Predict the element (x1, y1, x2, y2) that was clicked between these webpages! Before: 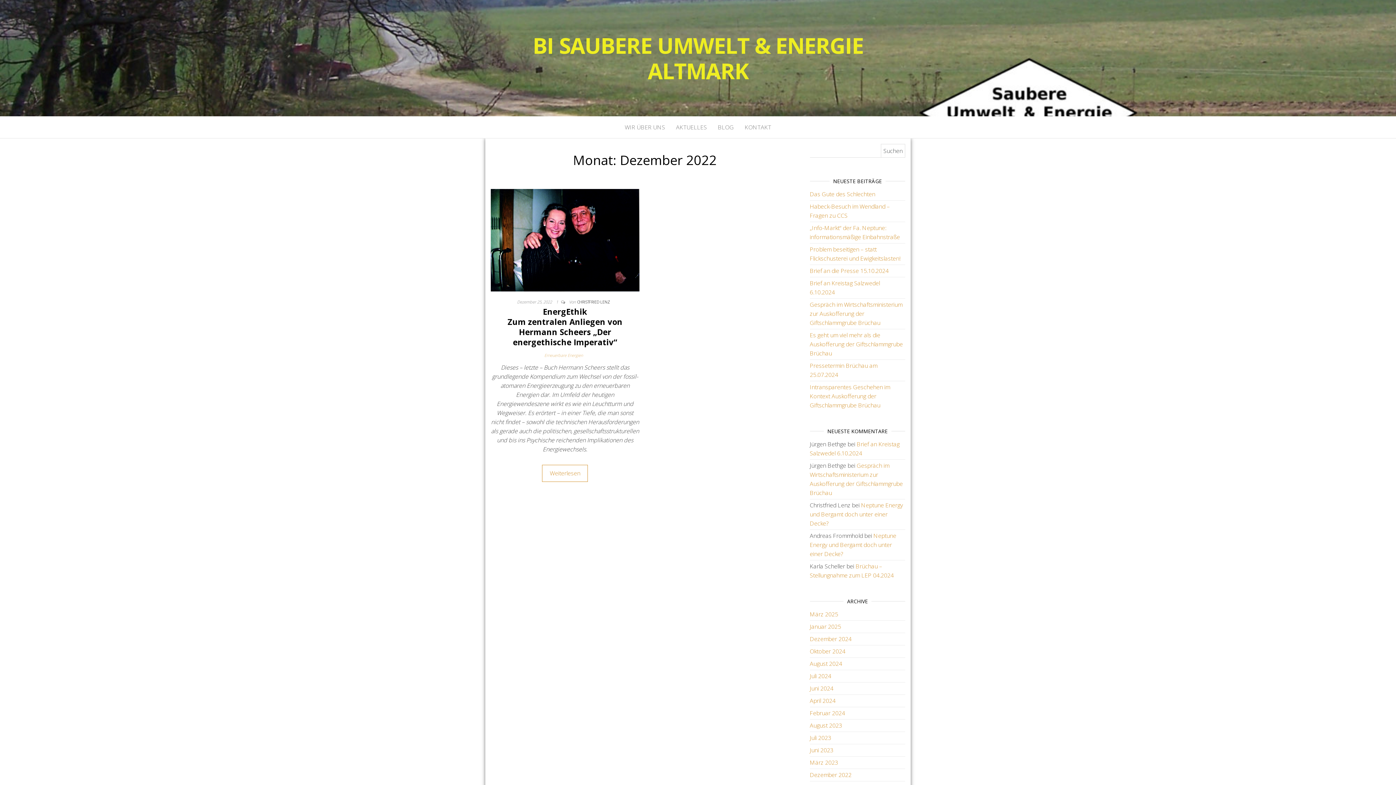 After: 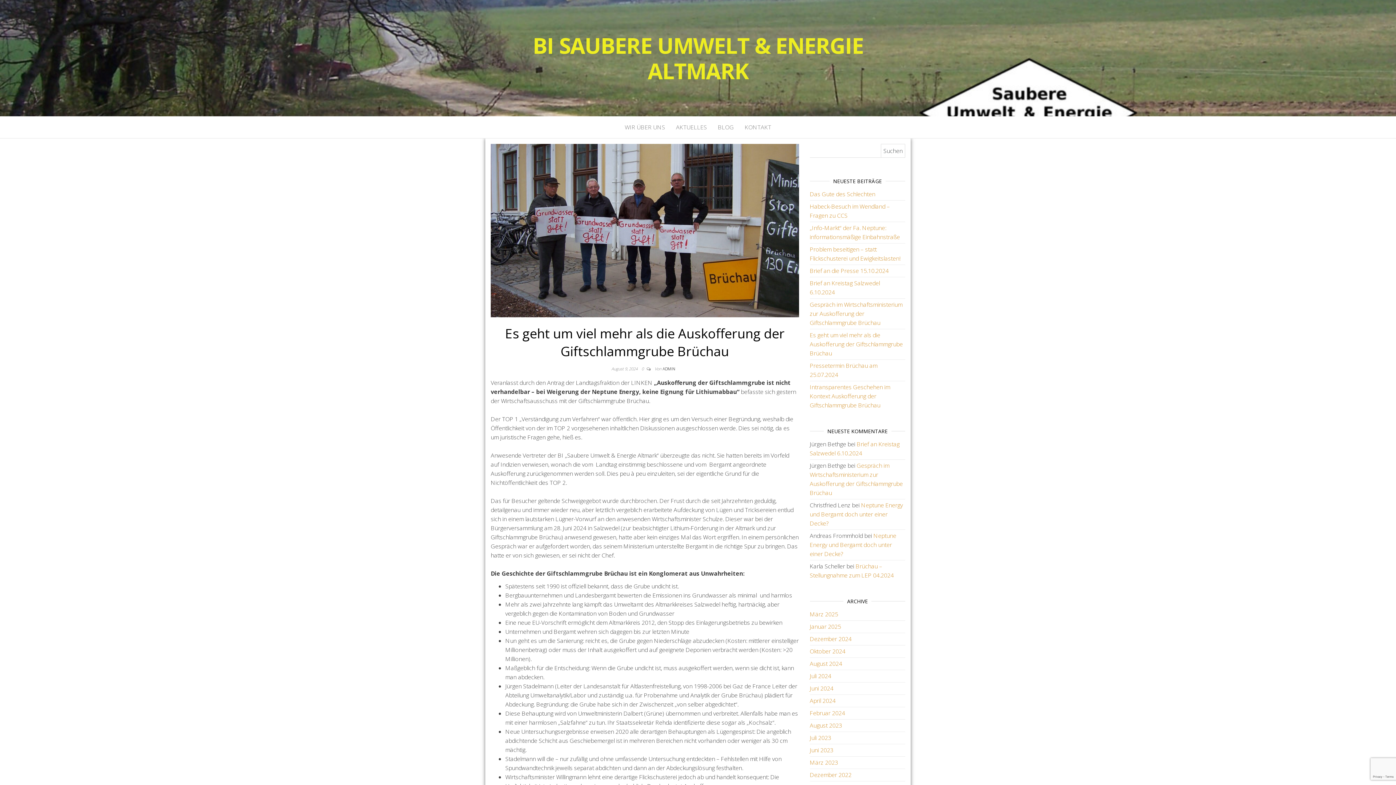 Action: label: Es geht um viel mehr als die Auskofferung der Giftschlammgrube Brüchau bbox: (810, 331, 903, 357)